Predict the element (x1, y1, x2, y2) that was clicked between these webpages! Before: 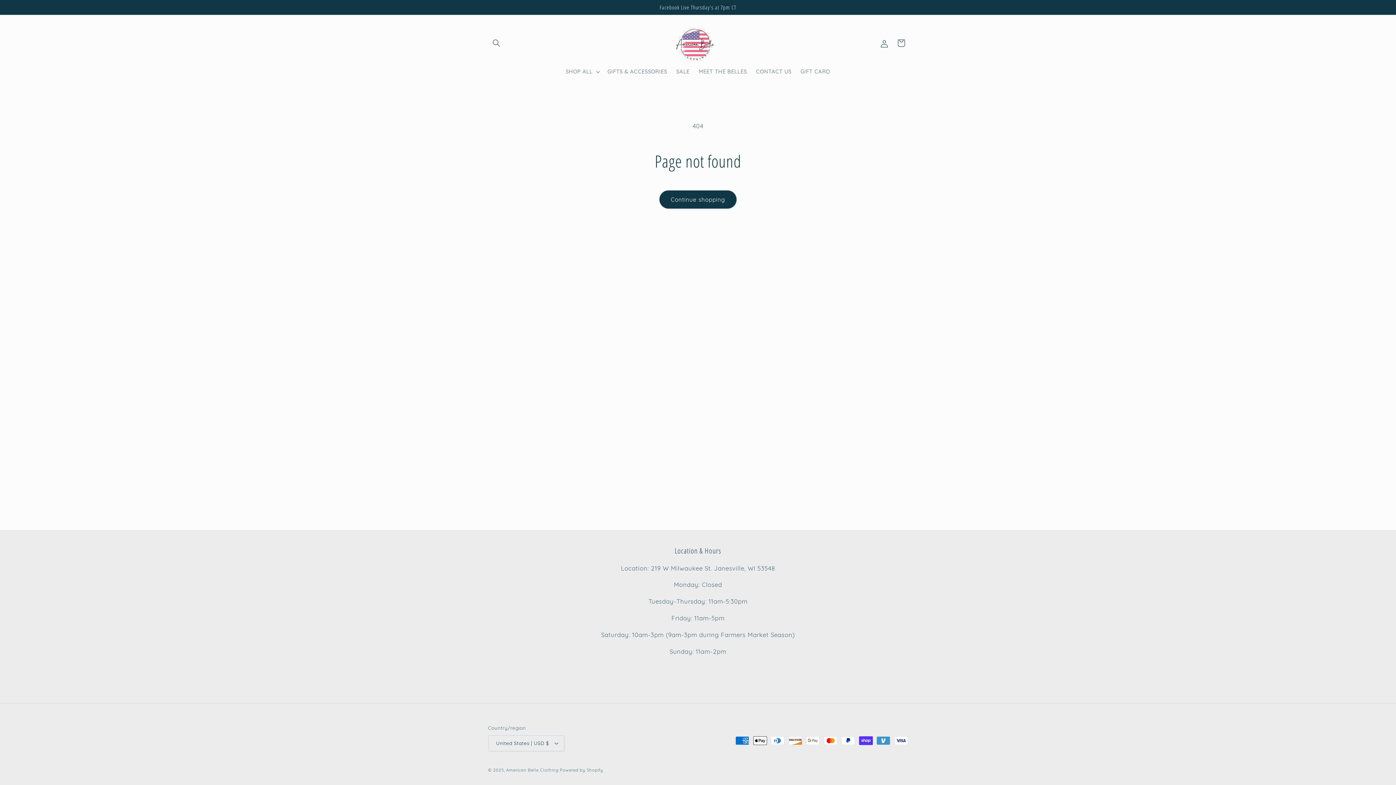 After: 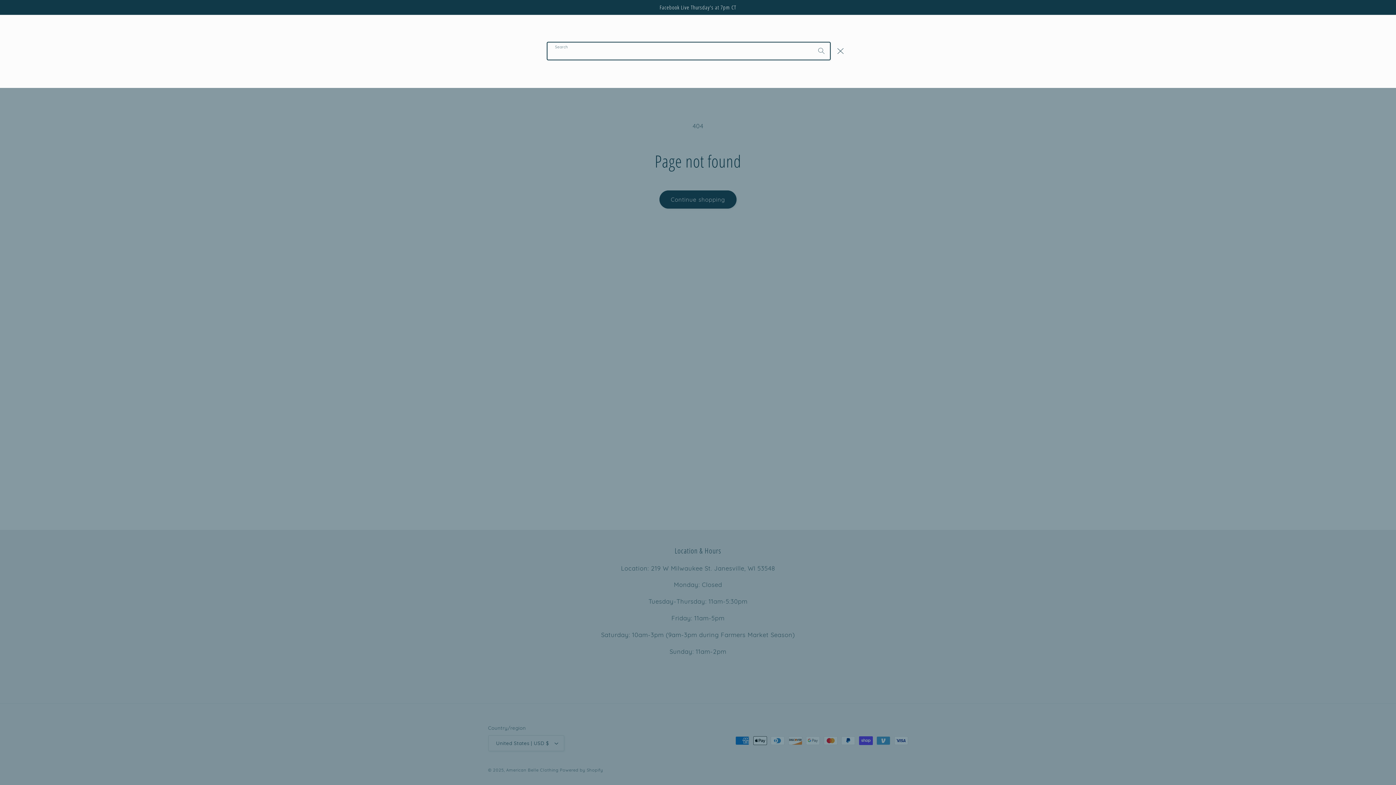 Action: bbox: (488, 34, 504, 51) label: Search